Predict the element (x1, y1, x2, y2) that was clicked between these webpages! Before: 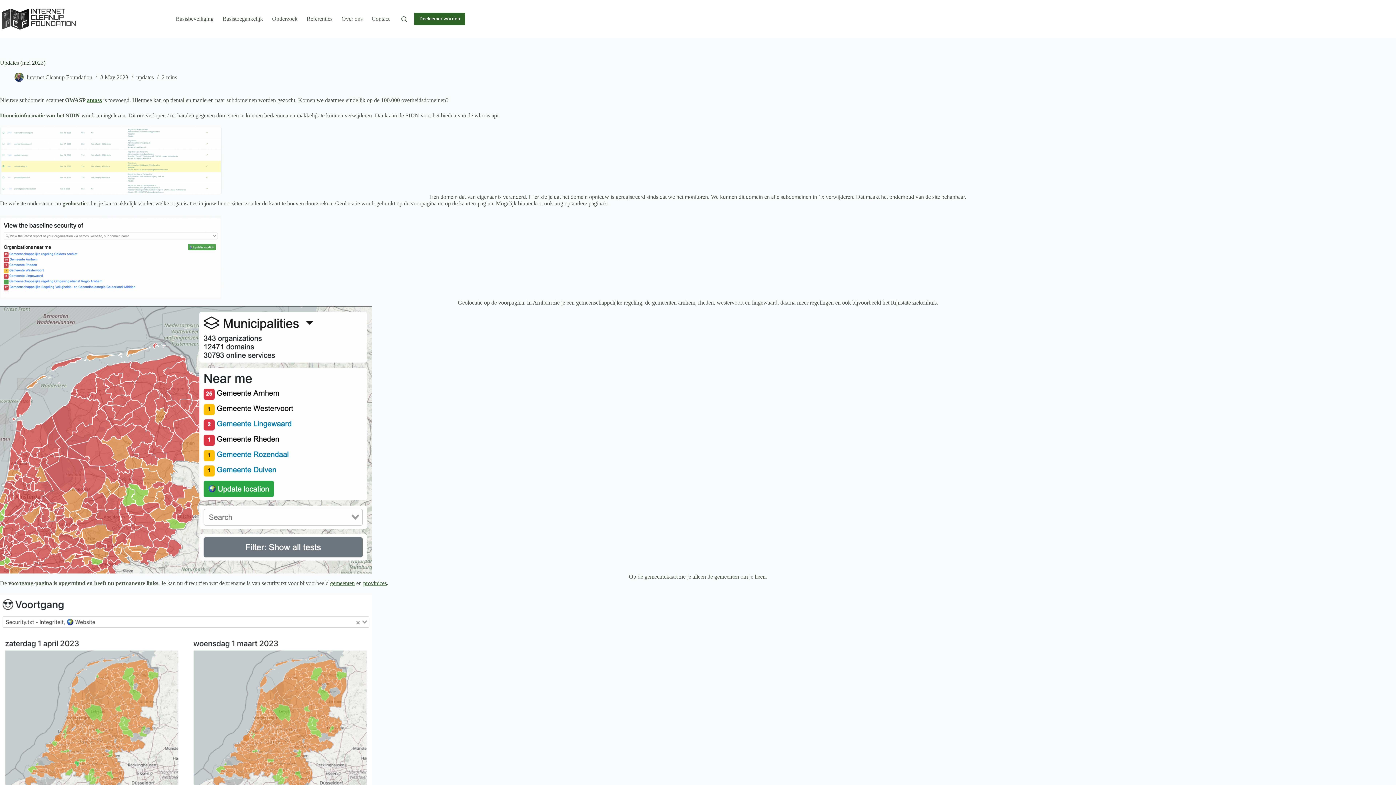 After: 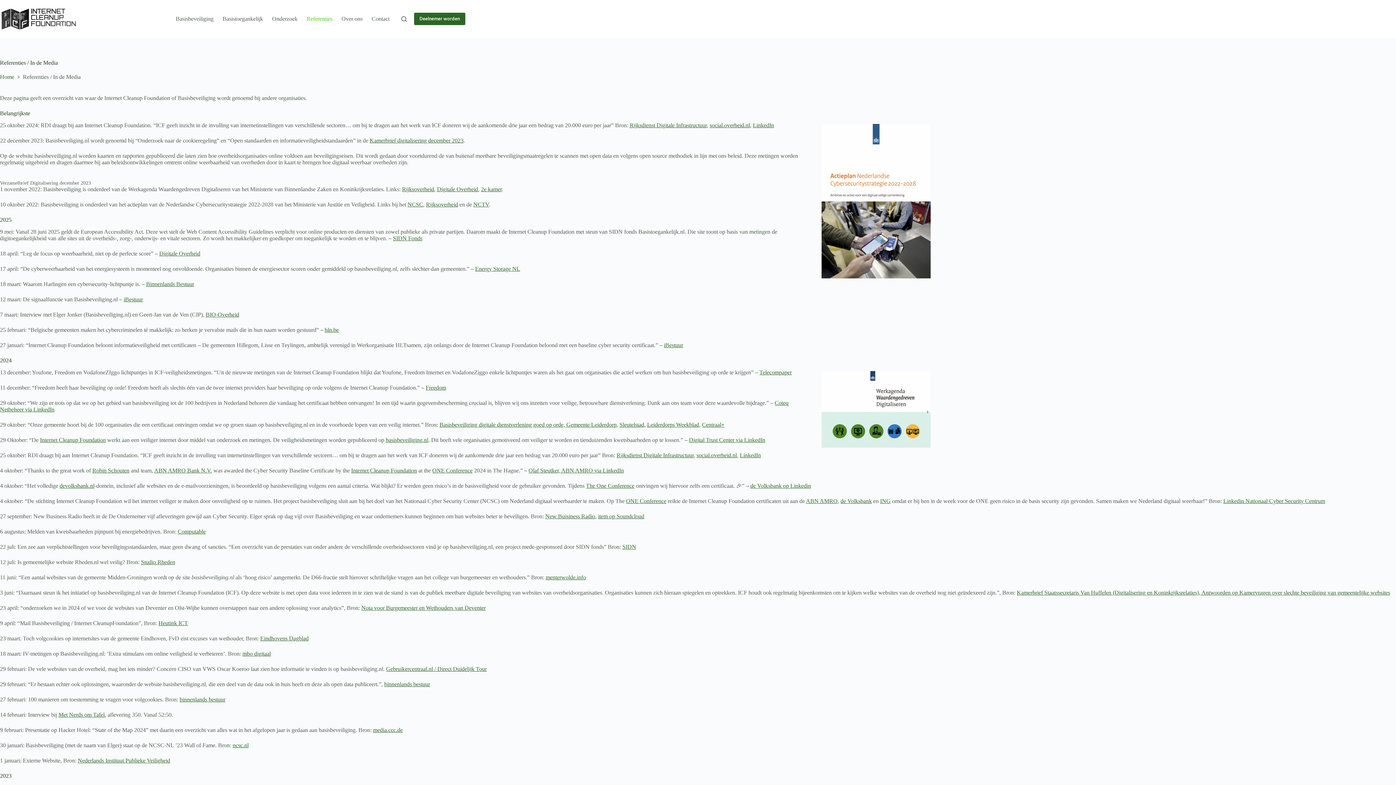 Action: label: Referenties bbox: (302, 0, 337, 37)